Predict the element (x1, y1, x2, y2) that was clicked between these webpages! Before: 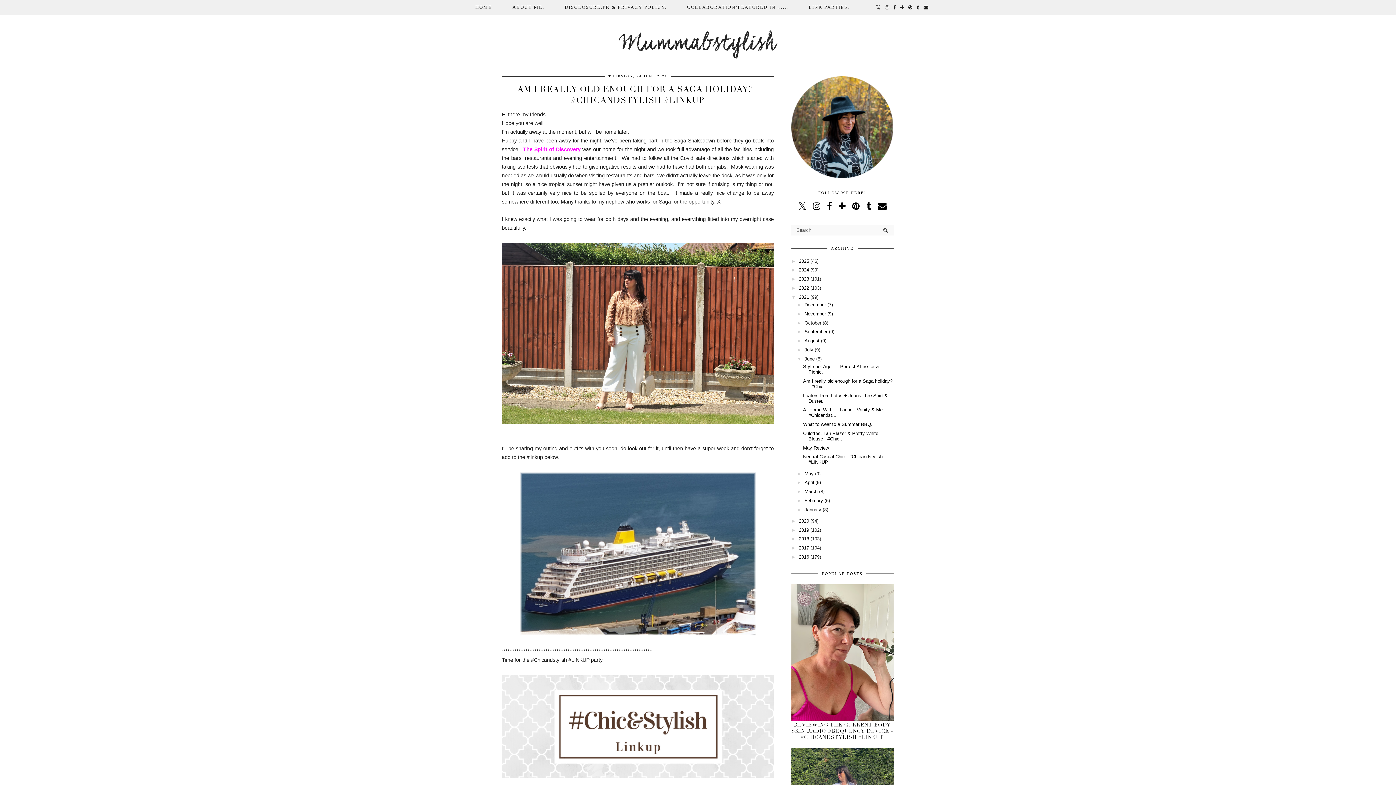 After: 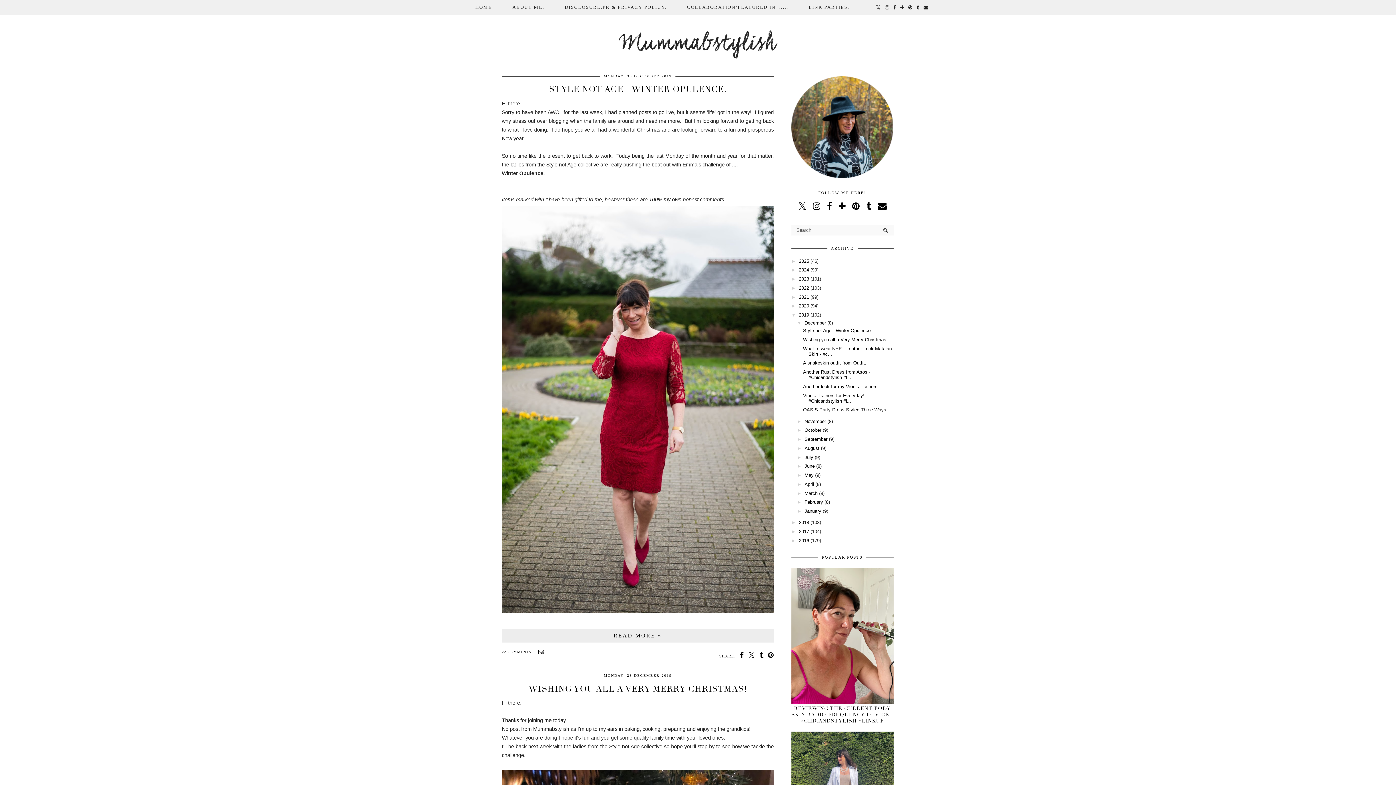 Action: bbox: (799, 527, 809, 532) label: 2019